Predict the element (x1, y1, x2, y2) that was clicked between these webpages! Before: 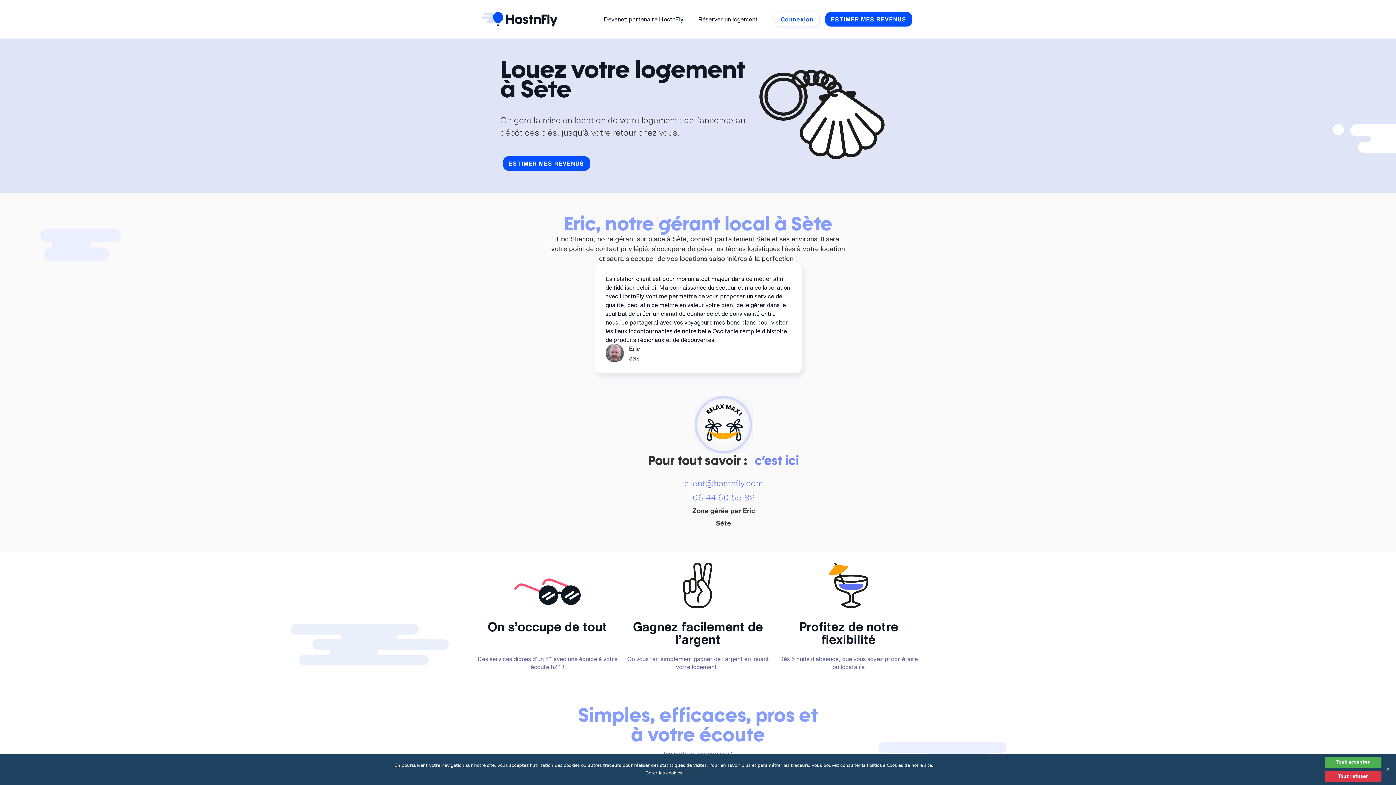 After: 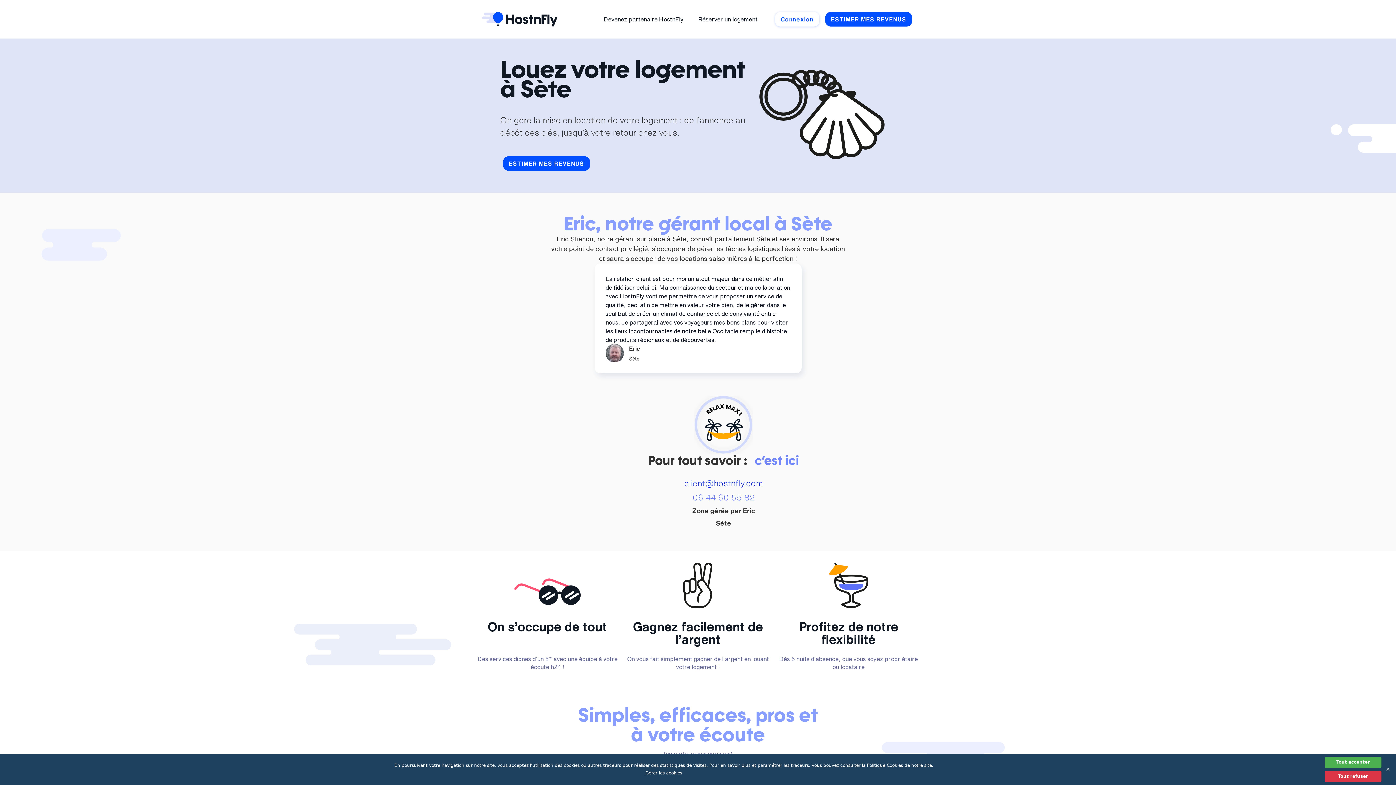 Action: label: client@hostnfly.com bbox: (684, 476, 763, 490)